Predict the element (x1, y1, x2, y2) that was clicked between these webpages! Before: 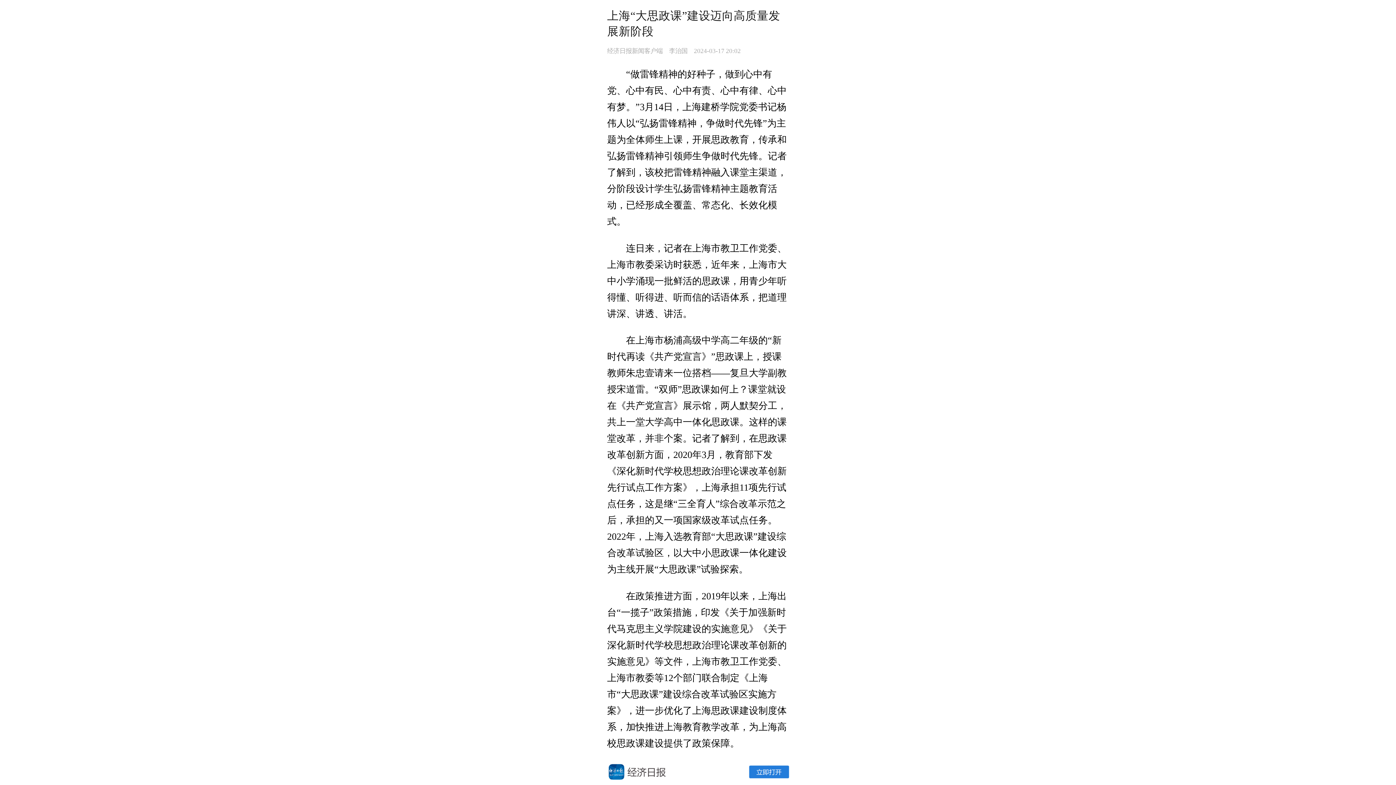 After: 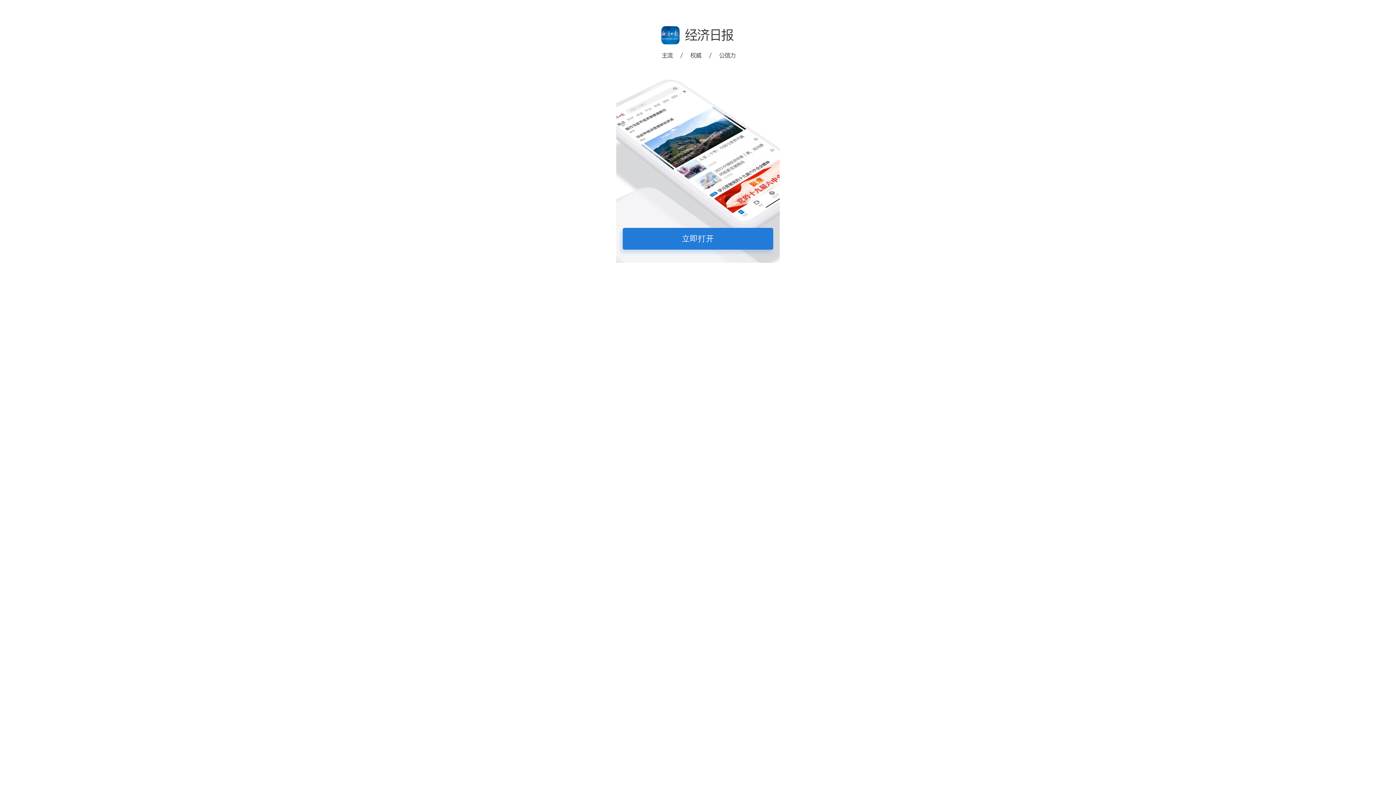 Action: bbox: (600, 759, 796, 785)